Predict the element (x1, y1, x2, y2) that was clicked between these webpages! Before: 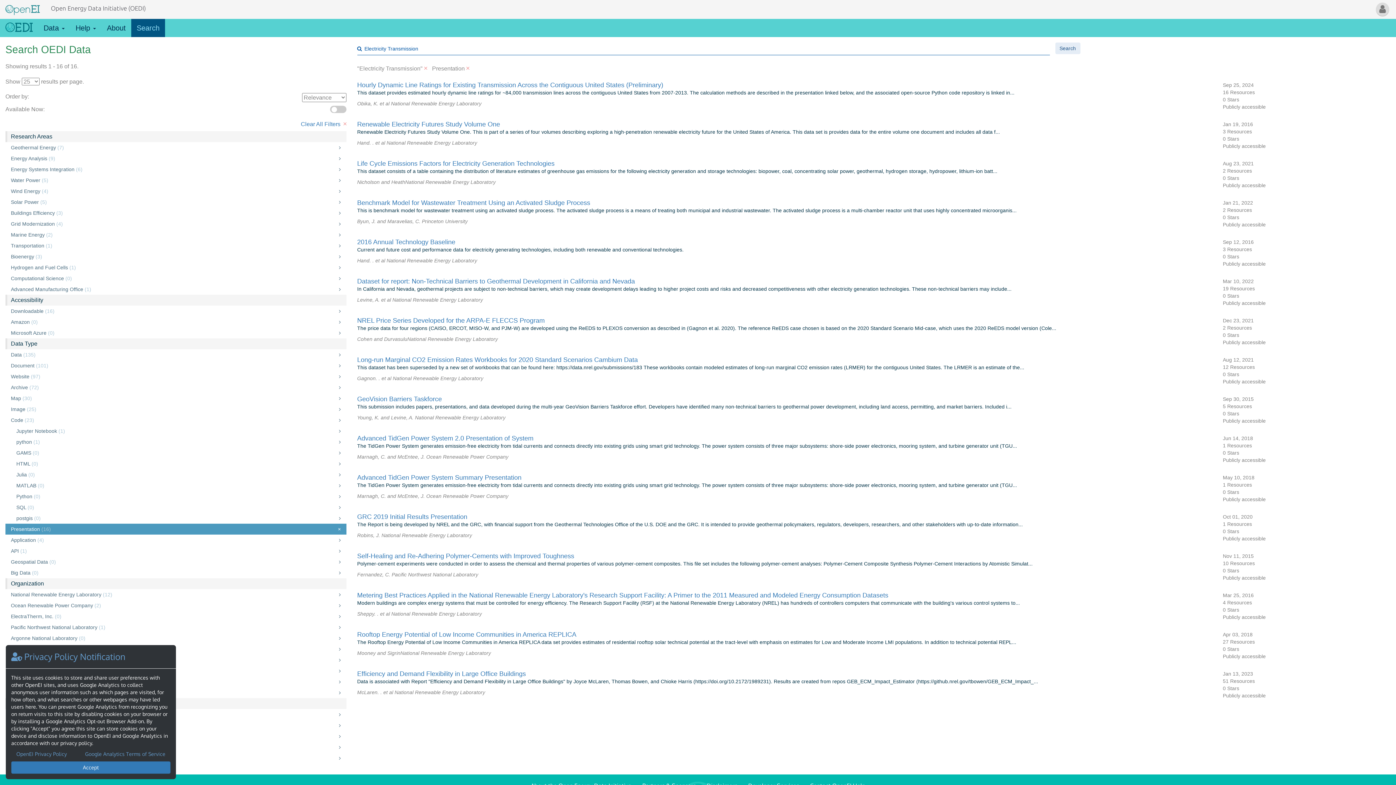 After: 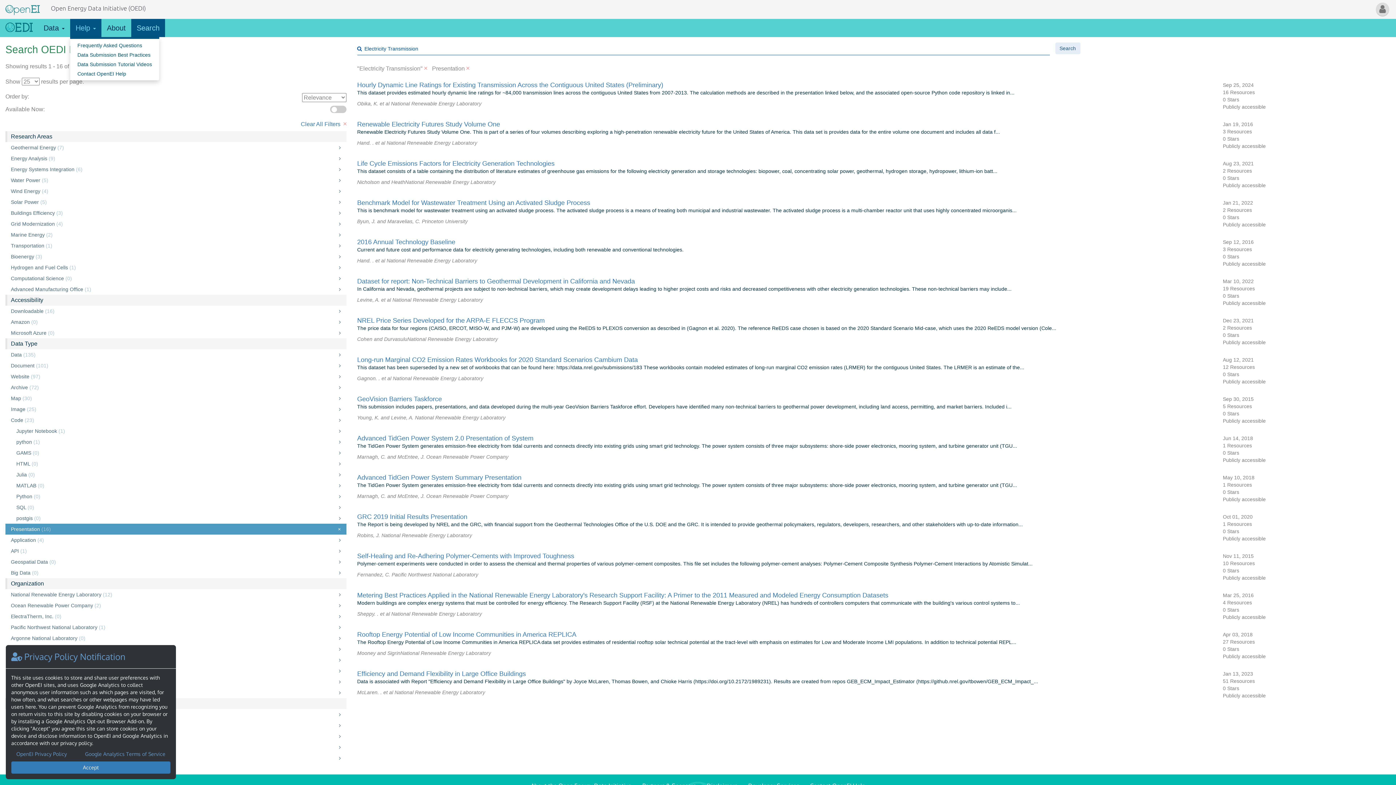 Action: label: Help  bbox: (70, 18, 101, 37)